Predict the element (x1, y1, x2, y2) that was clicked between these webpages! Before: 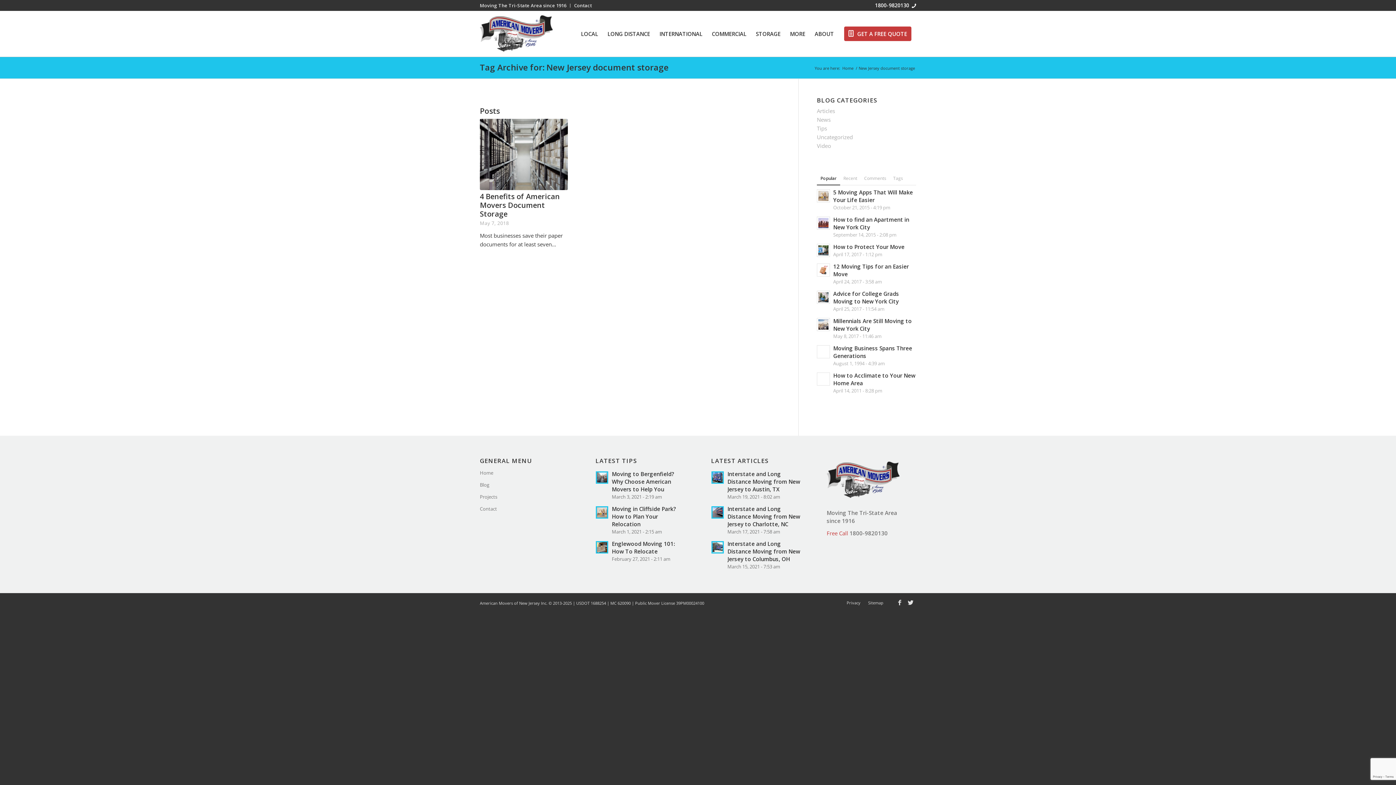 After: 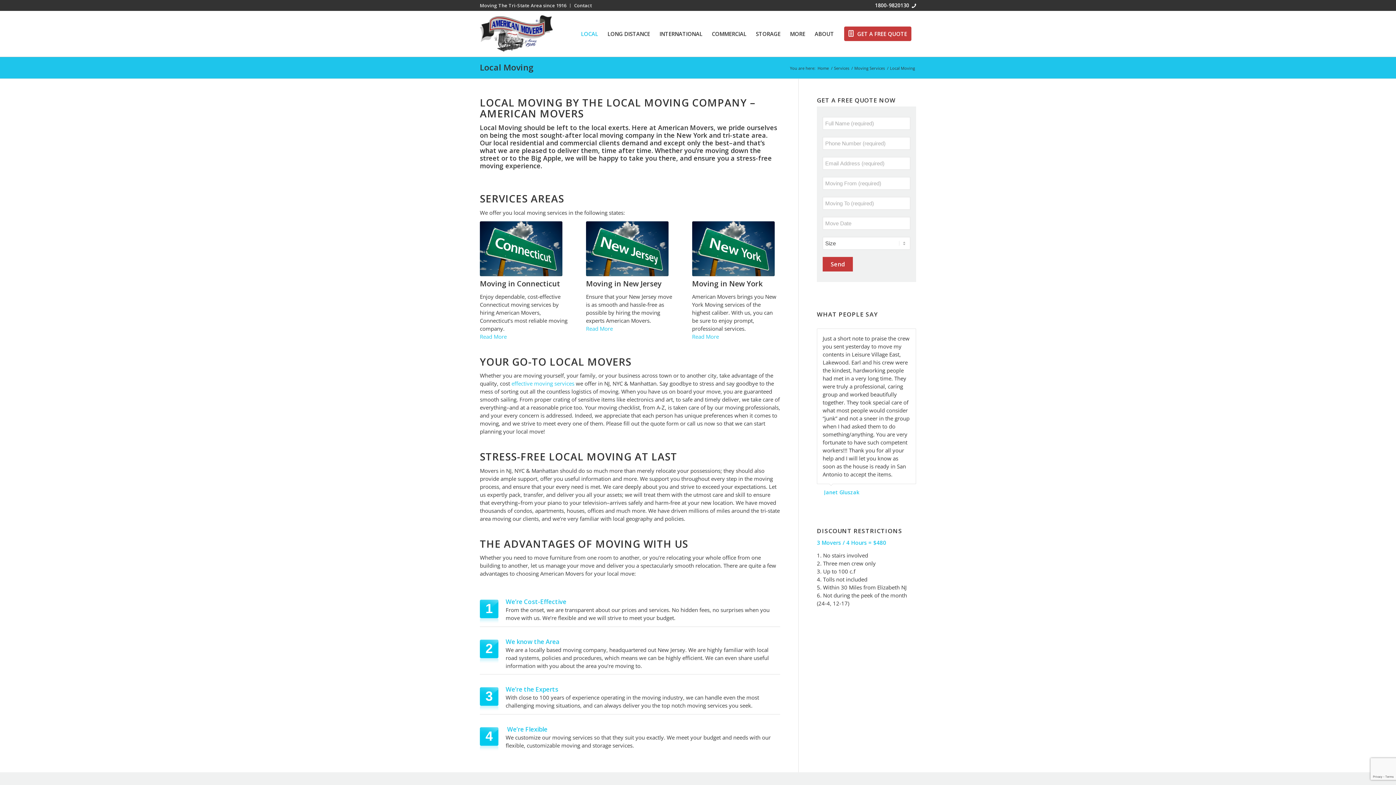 Action: label: LOCAL bbox: (576, 10, 602, 56)